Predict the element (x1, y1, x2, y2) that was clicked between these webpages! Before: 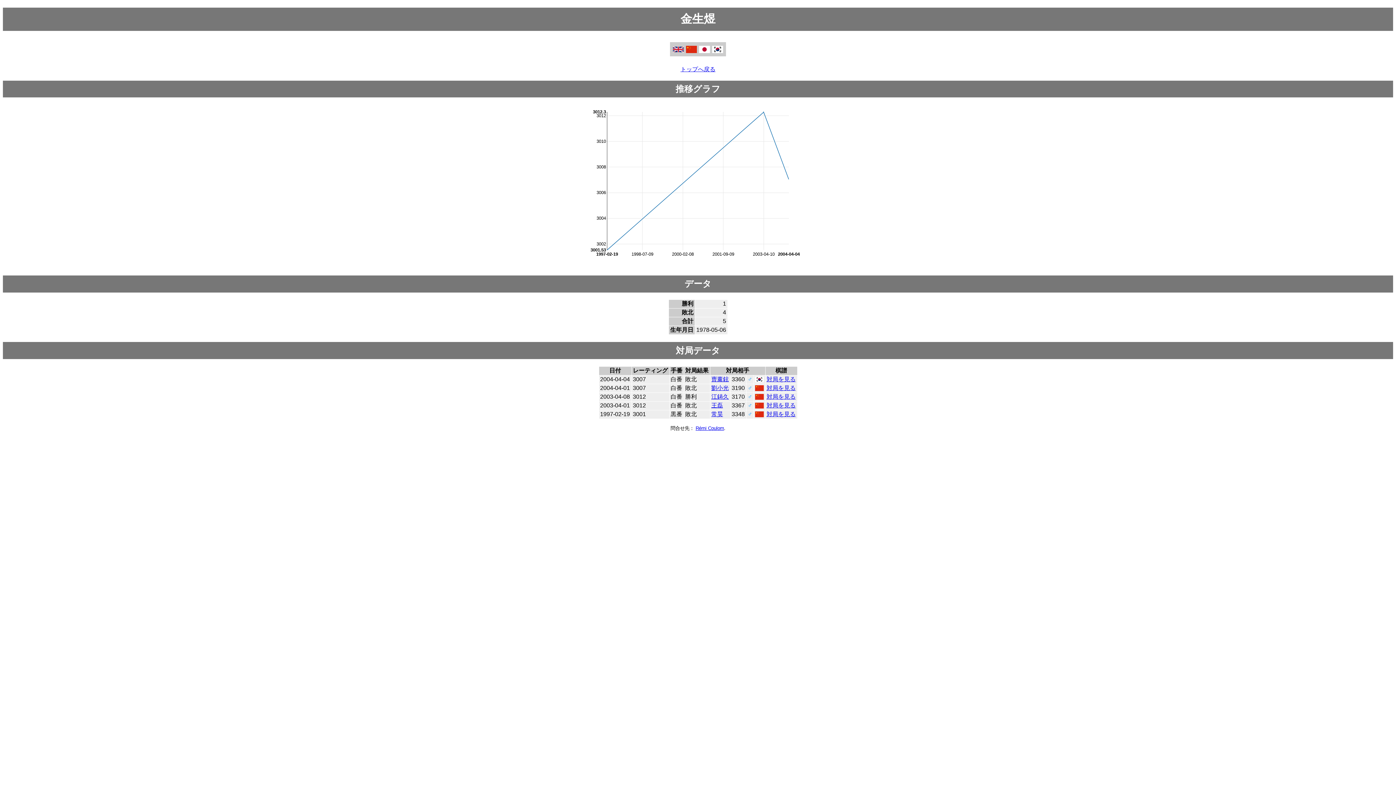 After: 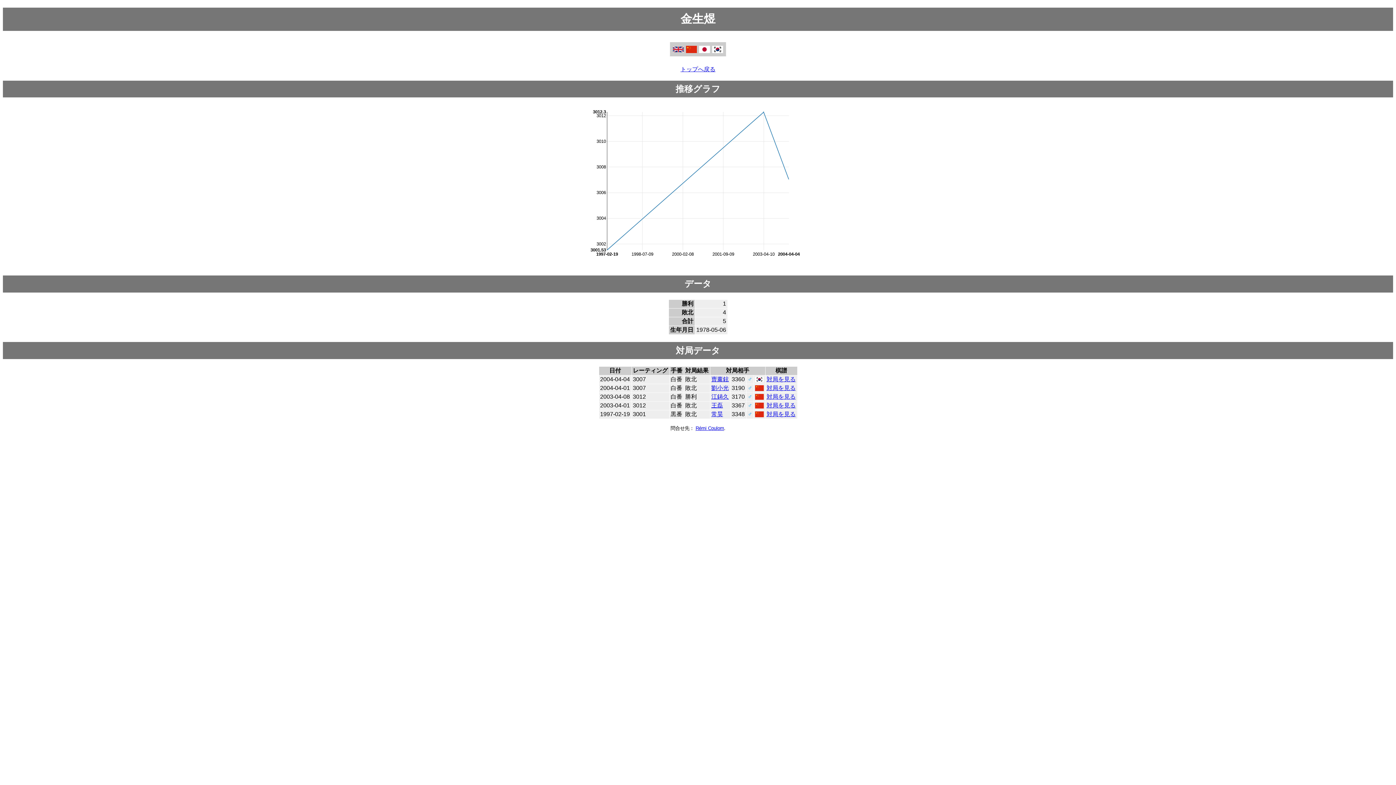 Action: bbox: (698, 48, 711, 54)